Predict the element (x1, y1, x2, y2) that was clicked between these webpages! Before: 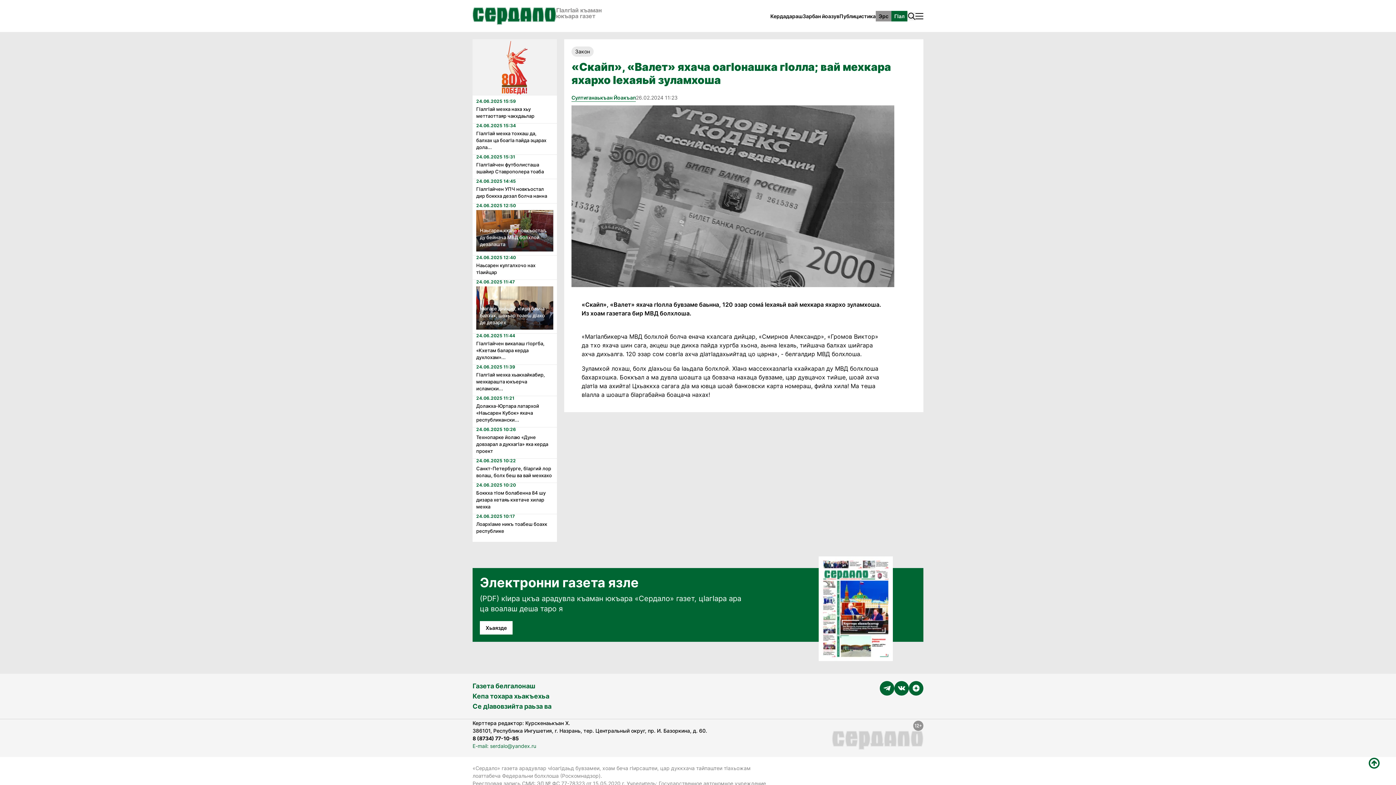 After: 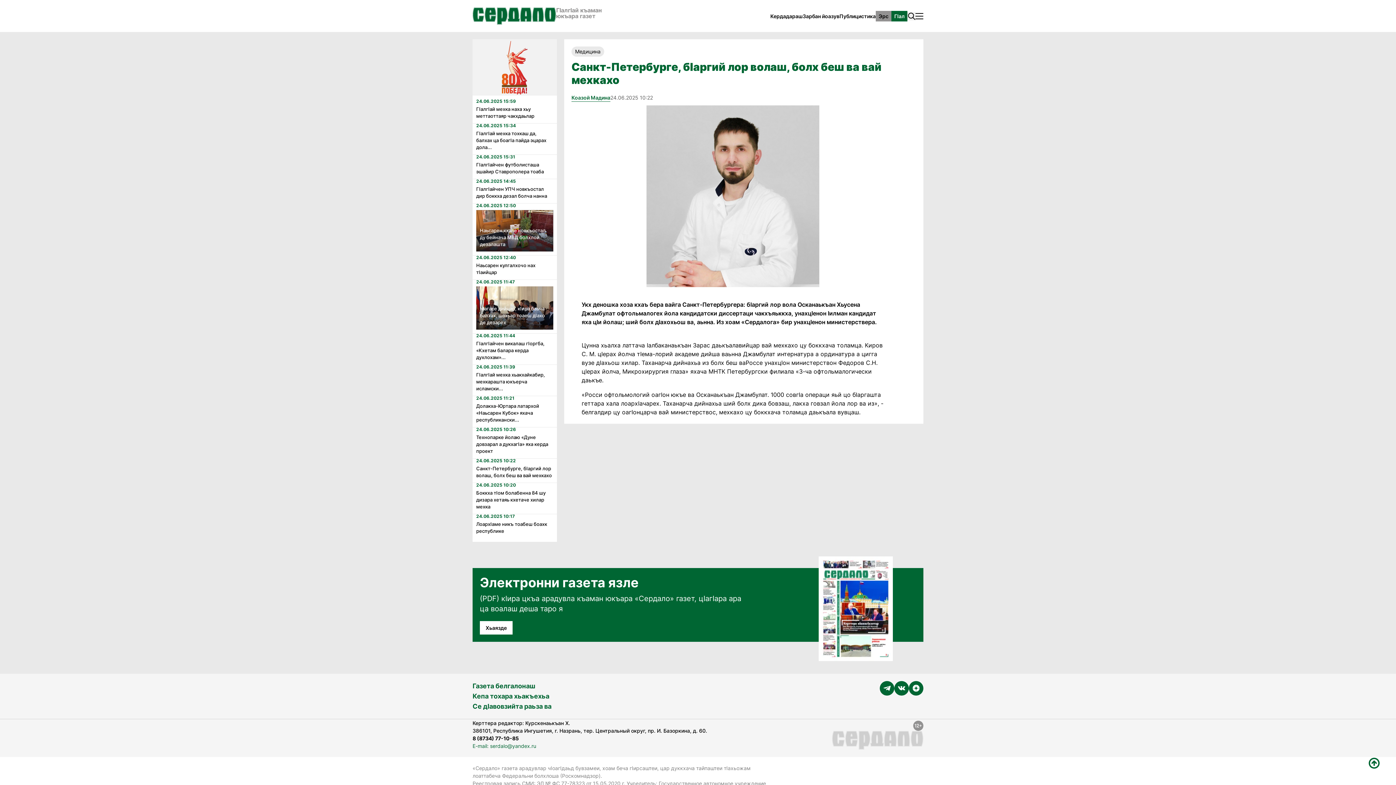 Action: bbox: (476, 465, 553, 479) label: Санкт-Петербурге, бӀаргий лор волаш, болх беш ва вай мехкахо